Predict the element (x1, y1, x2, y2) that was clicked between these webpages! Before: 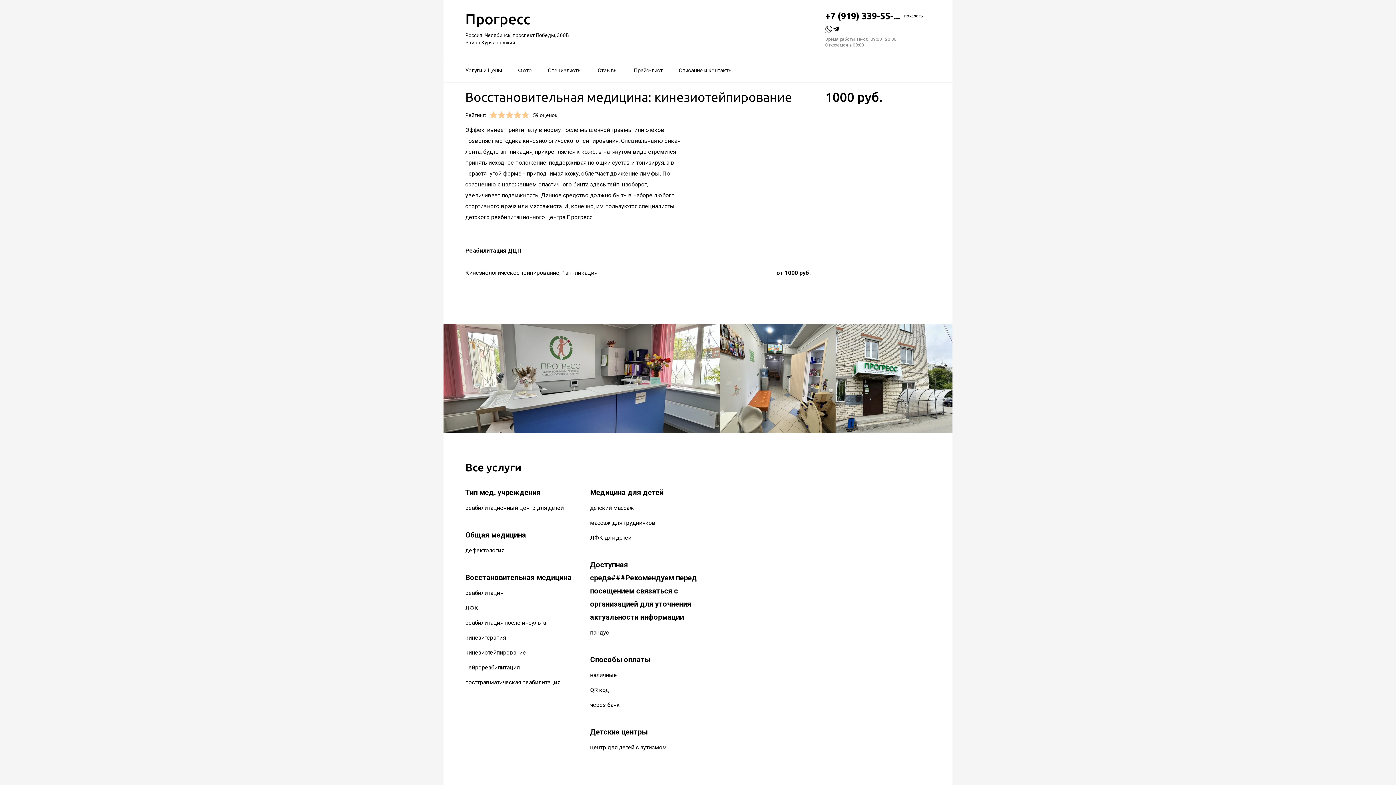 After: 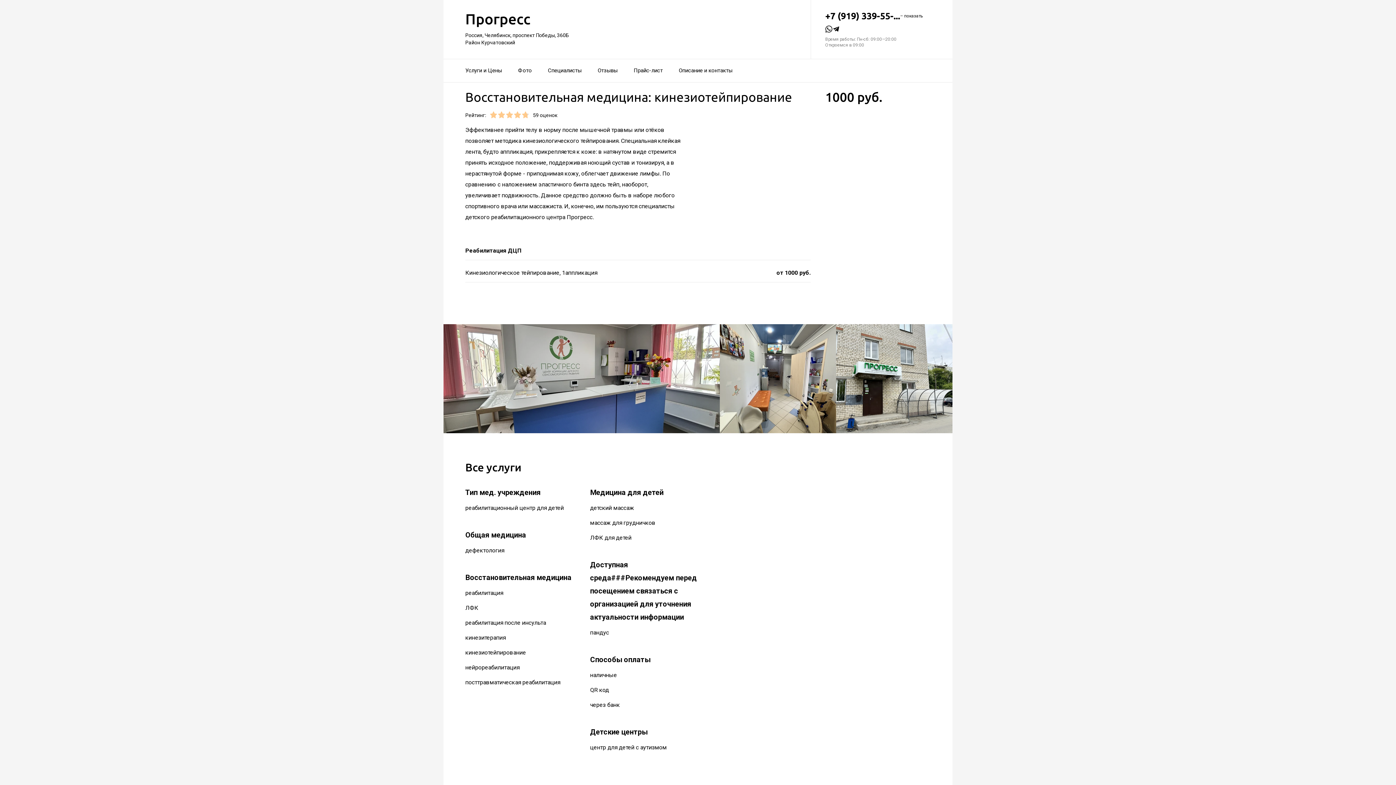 Action: bbox: (832, 25, 840, 36)